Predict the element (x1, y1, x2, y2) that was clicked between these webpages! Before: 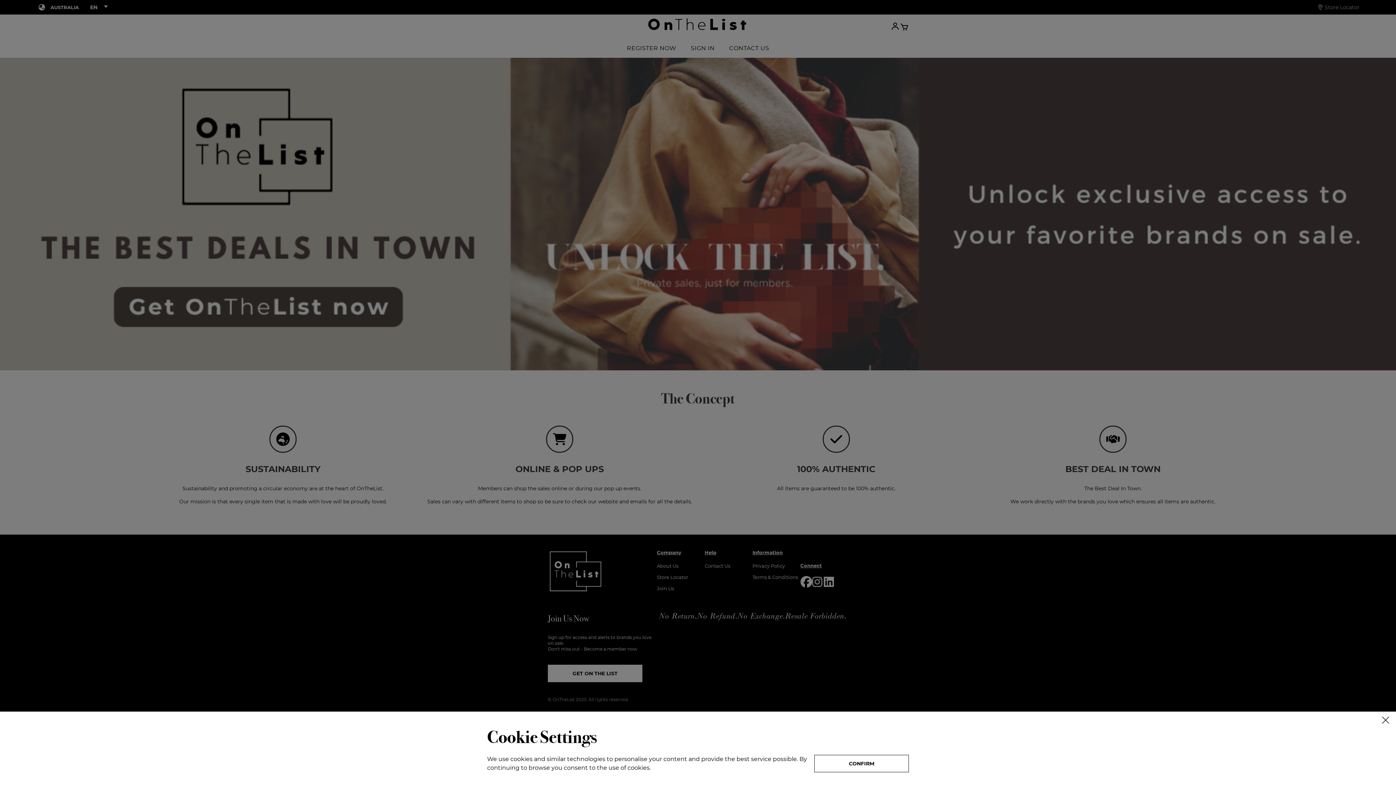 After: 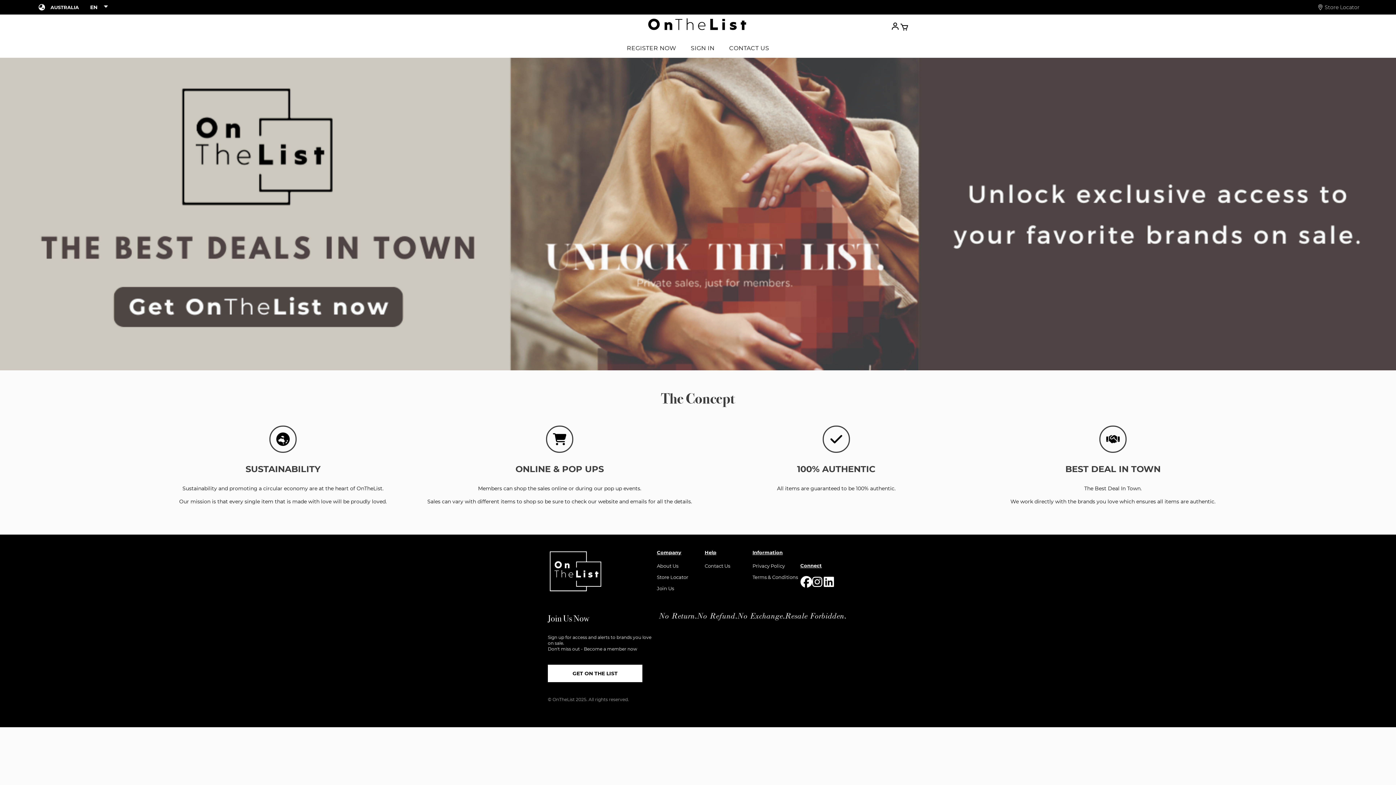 Action: label: CONFIRM bbox: (814, 755, 909, 772)